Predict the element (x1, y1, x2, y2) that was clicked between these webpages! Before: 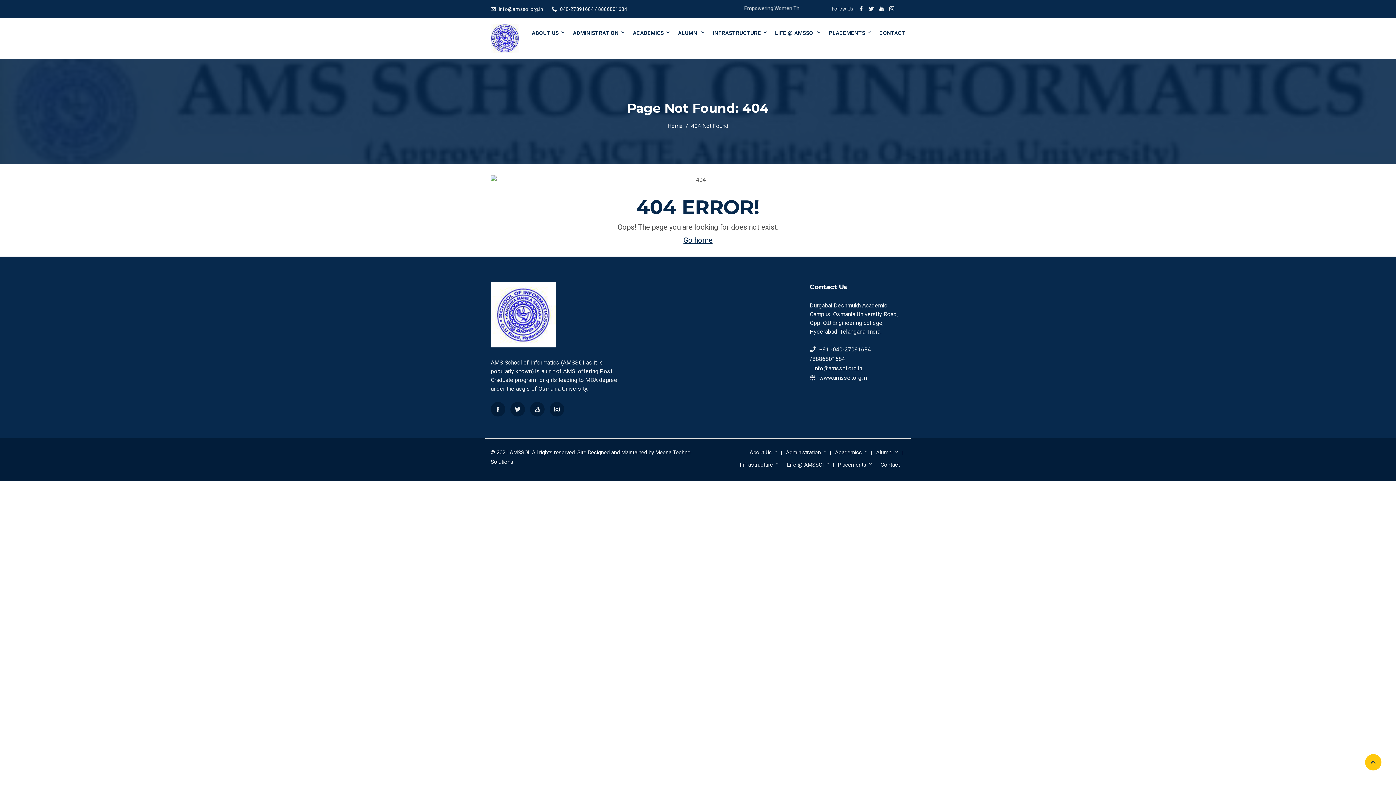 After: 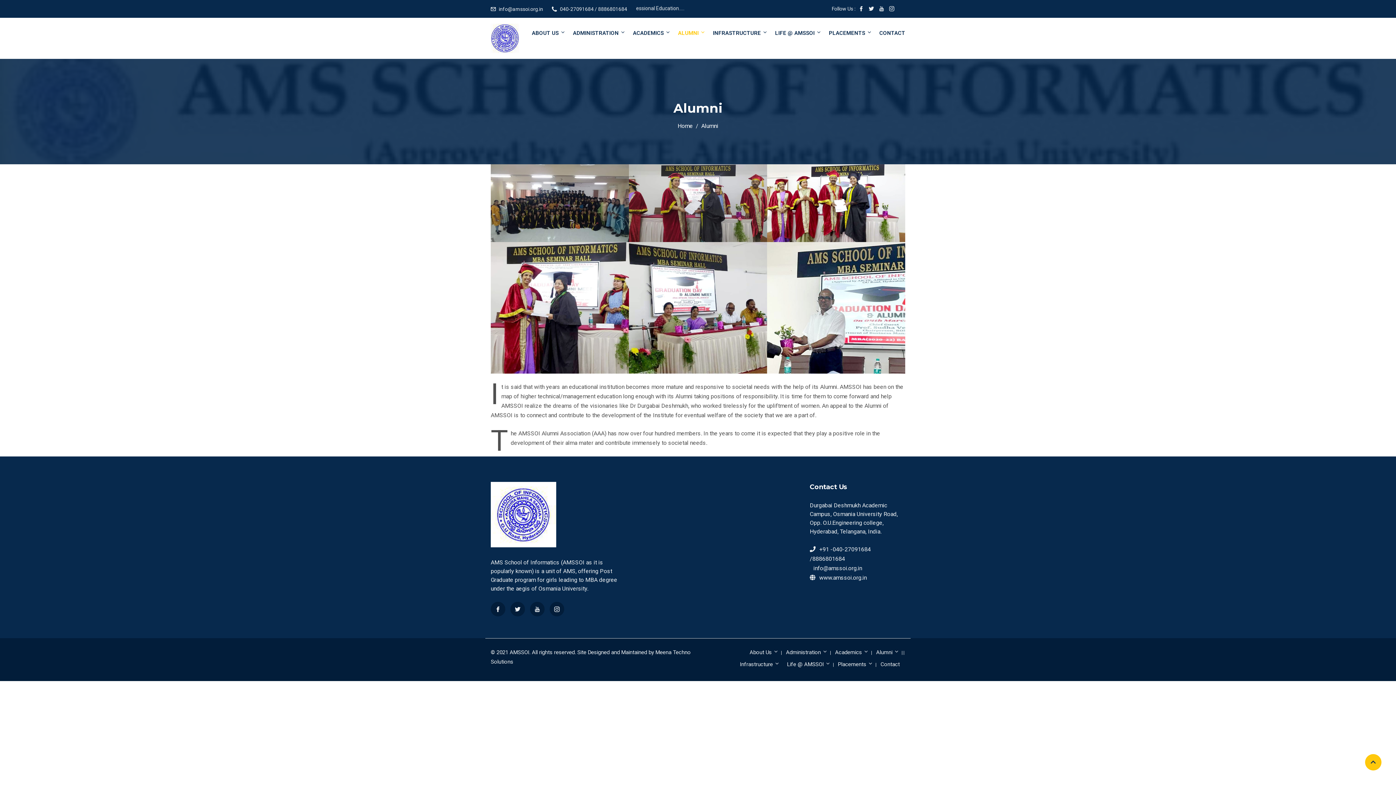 Action: label: ALUMNI bbox: (674, 17, 708, 48)